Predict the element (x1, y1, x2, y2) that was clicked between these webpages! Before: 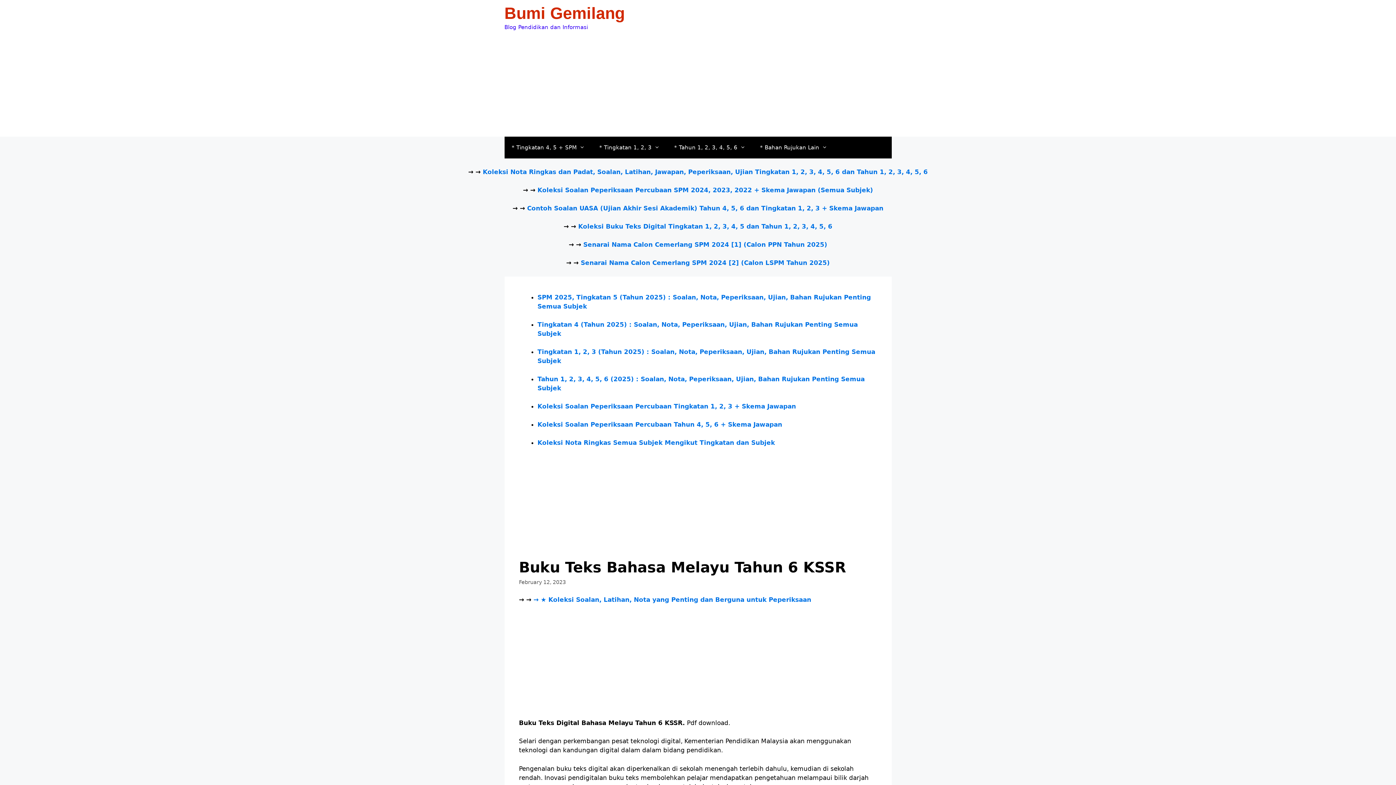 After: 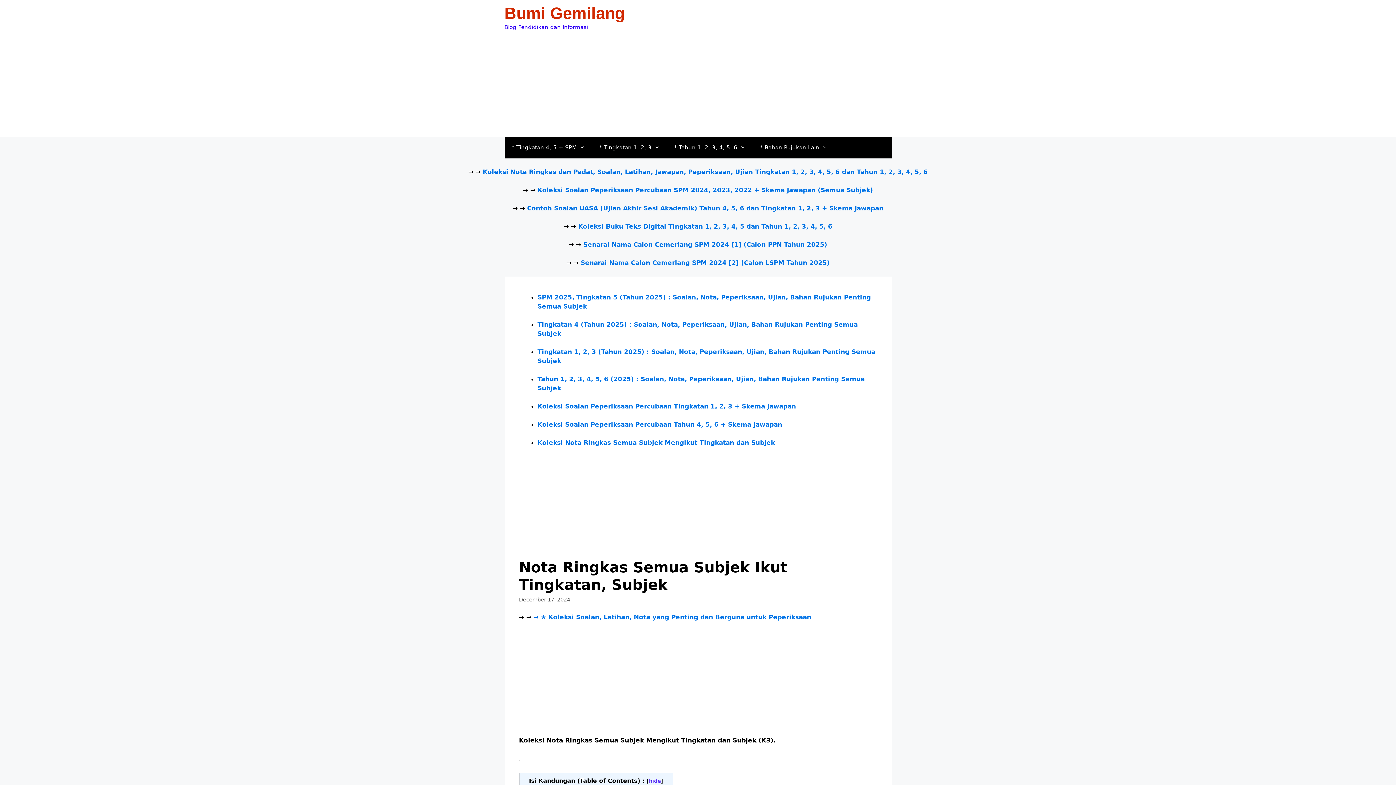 Action: label: Koleksi Nota Ringkas Semua Subjek Mengikut Tingkatan dan Subjek bbox: (537, 439, 775, 446)